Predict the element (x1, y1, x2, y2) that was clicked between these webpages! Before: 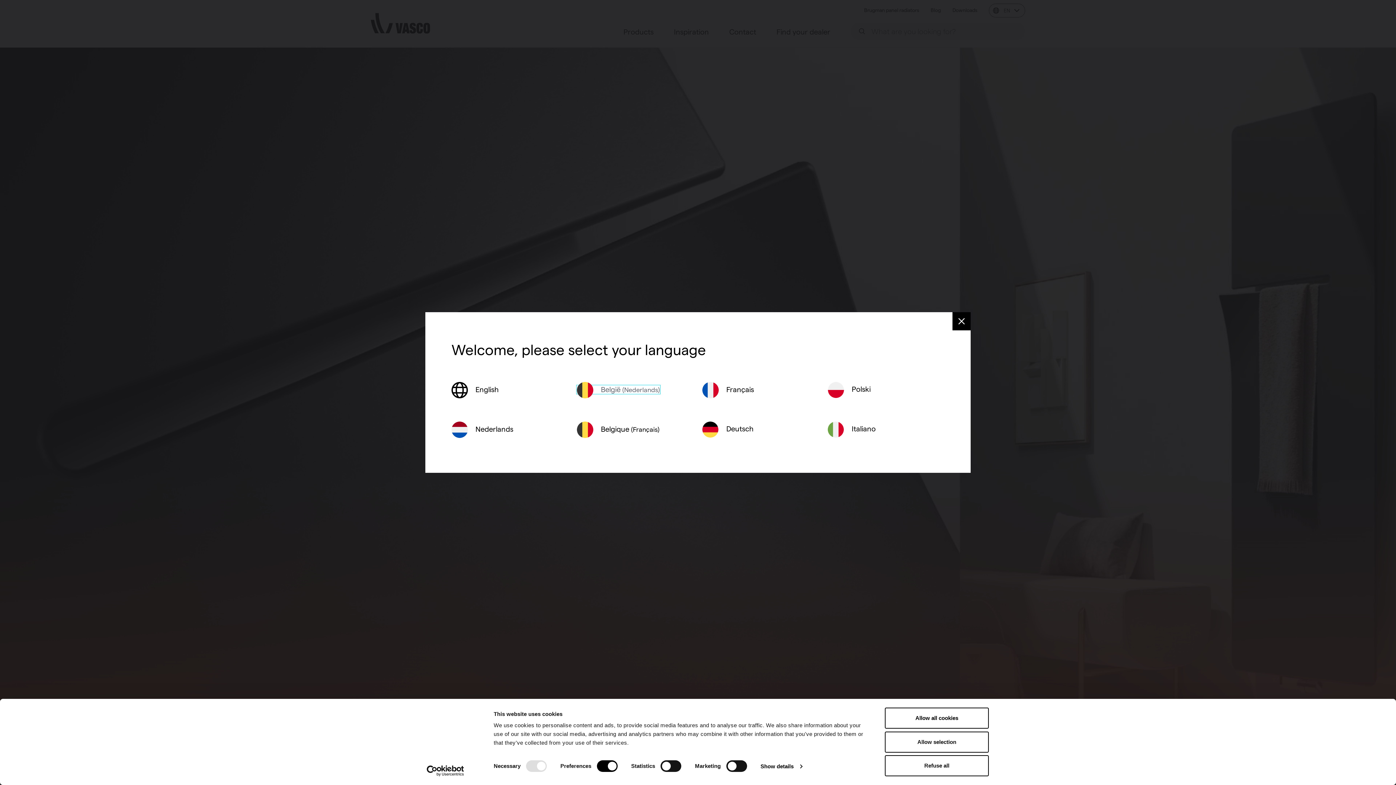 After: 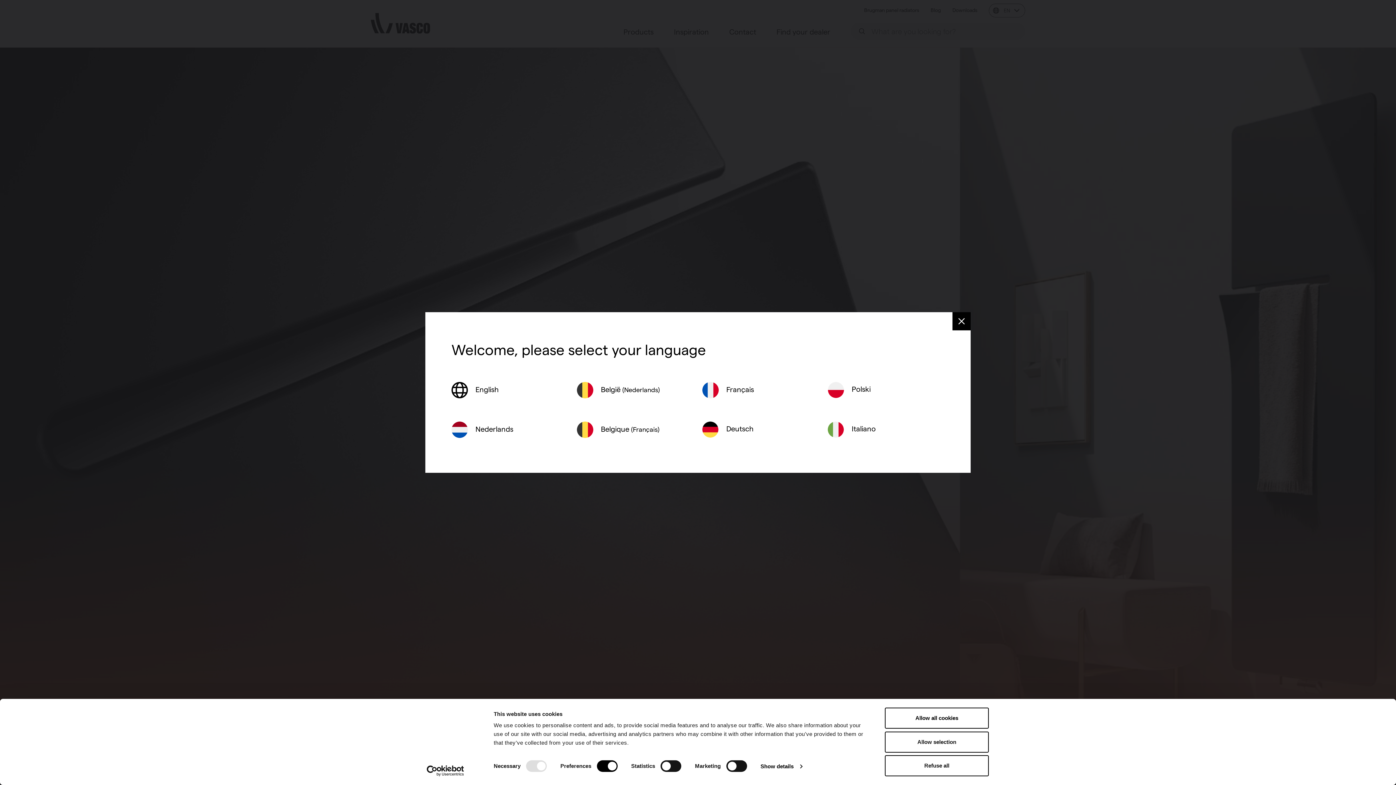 Action: label: Usercentrics Cookiebot - opens in a new window bbox: (413, 765, 477, 776)